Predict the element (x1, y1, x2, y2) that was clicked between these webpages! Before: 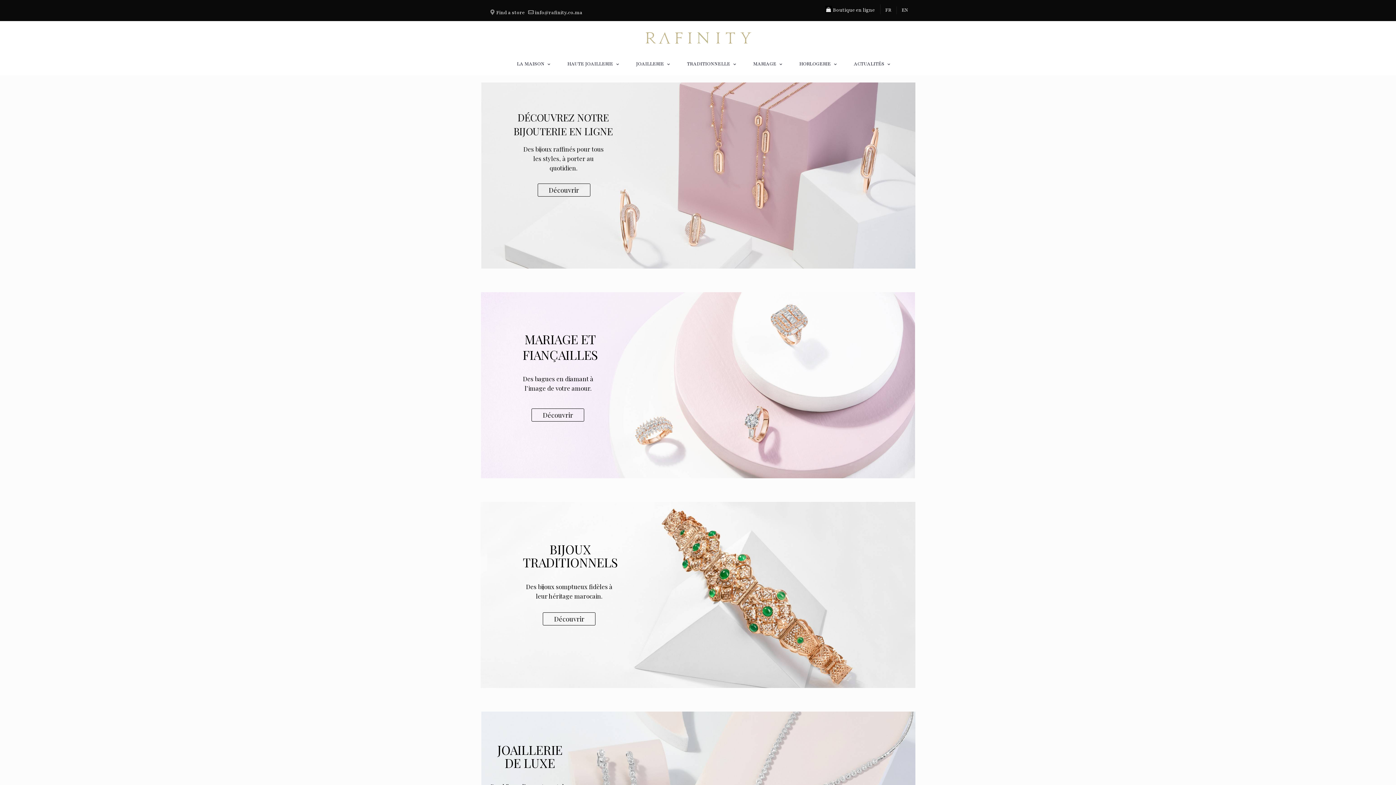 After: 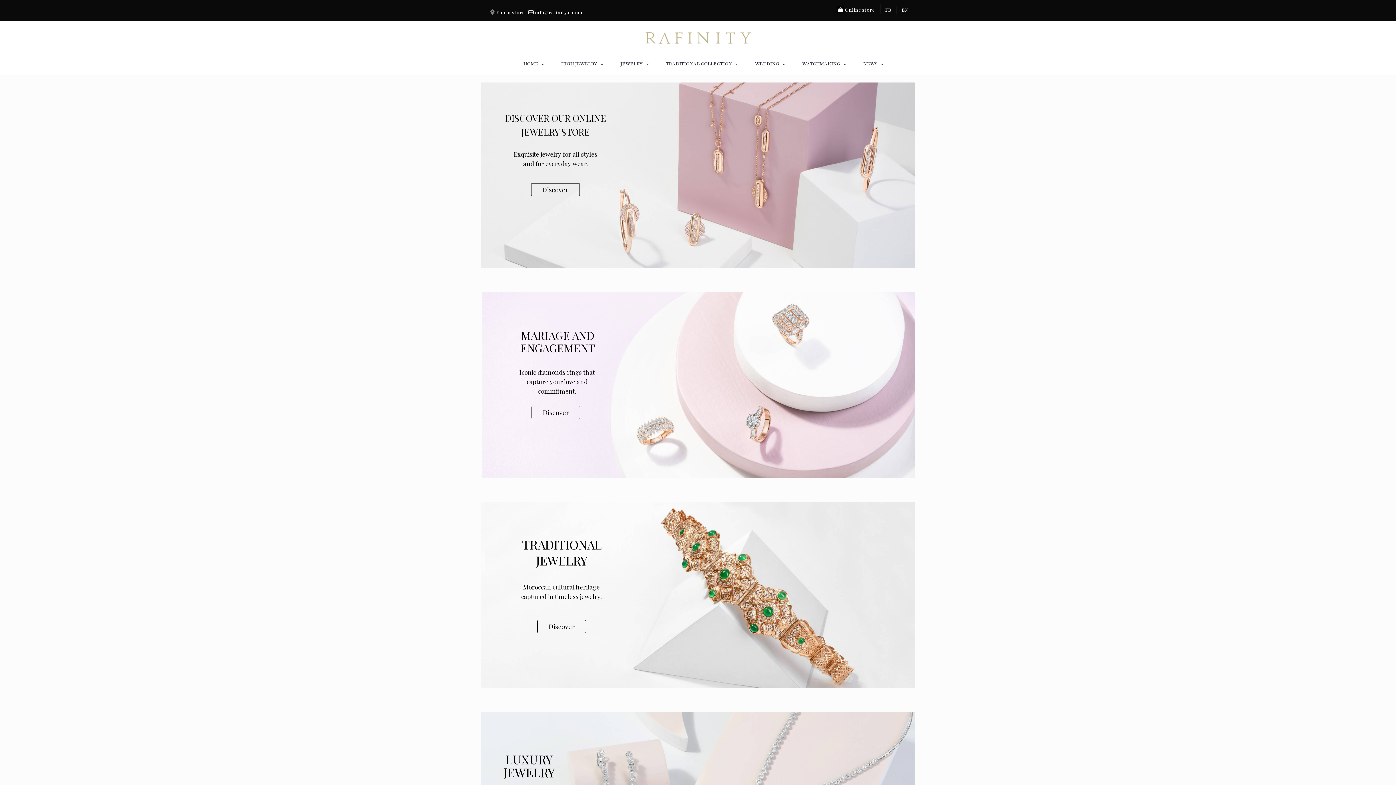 Action: bbox: (901, 6, 908, 14) label: EN